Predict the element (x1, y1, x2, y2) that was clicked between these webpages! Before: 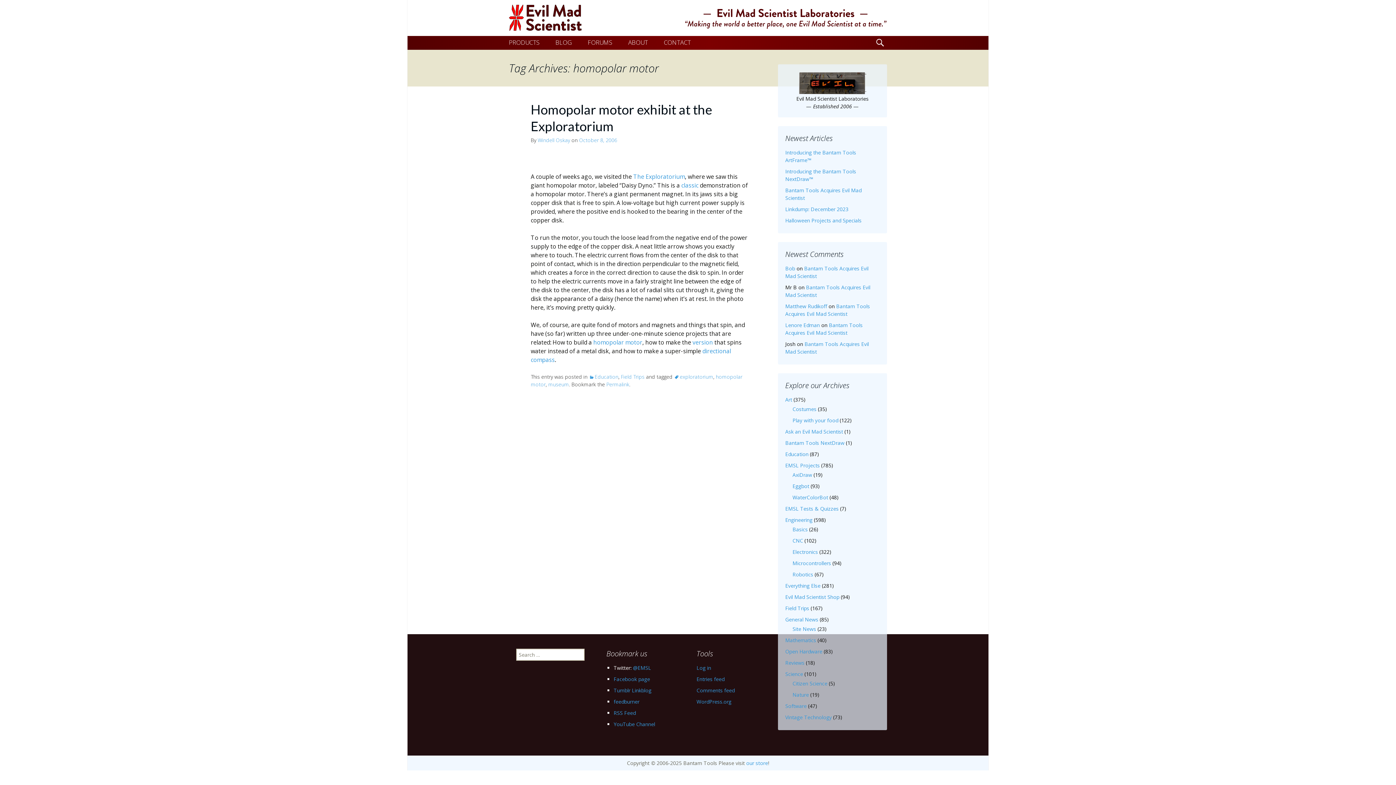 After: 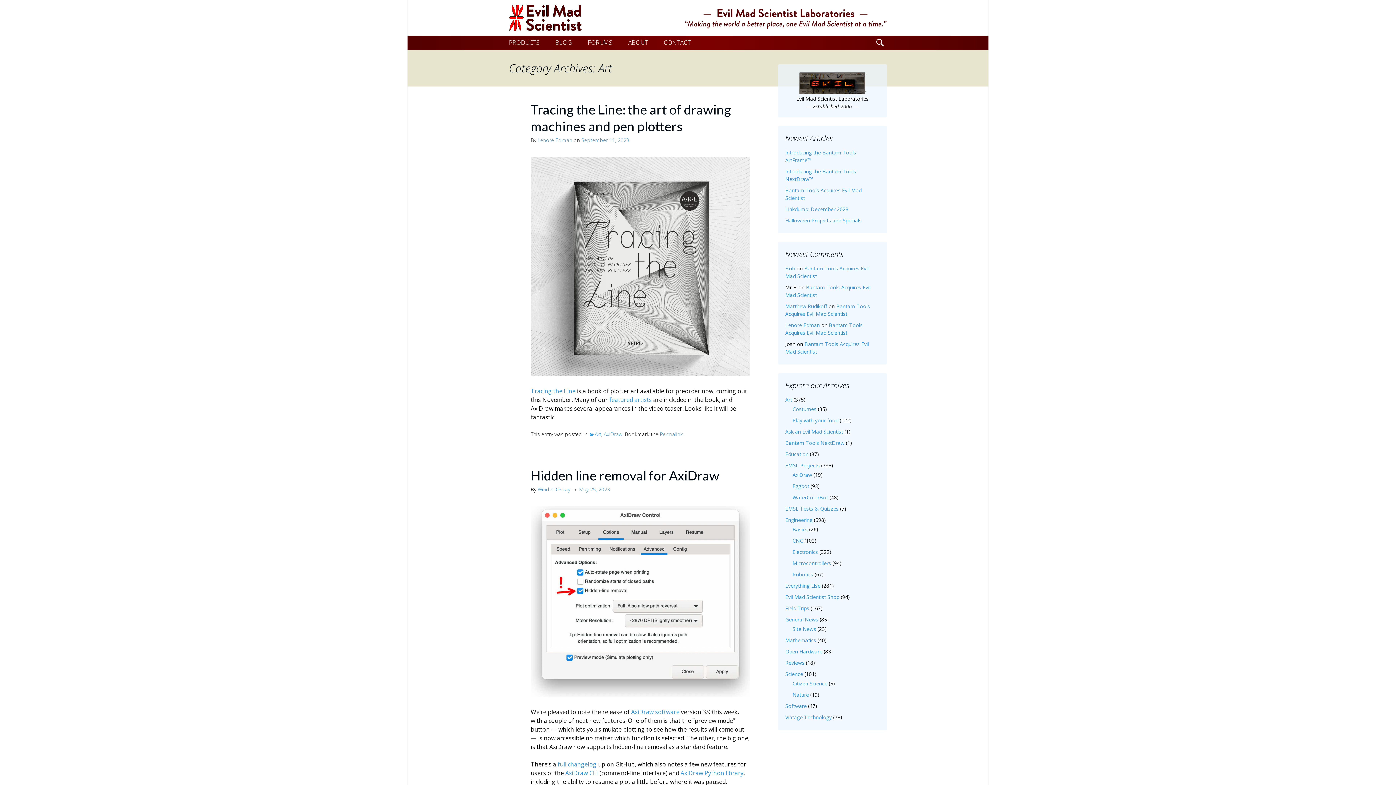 Action: bbox: (785, 396, 792, 403) label: Art